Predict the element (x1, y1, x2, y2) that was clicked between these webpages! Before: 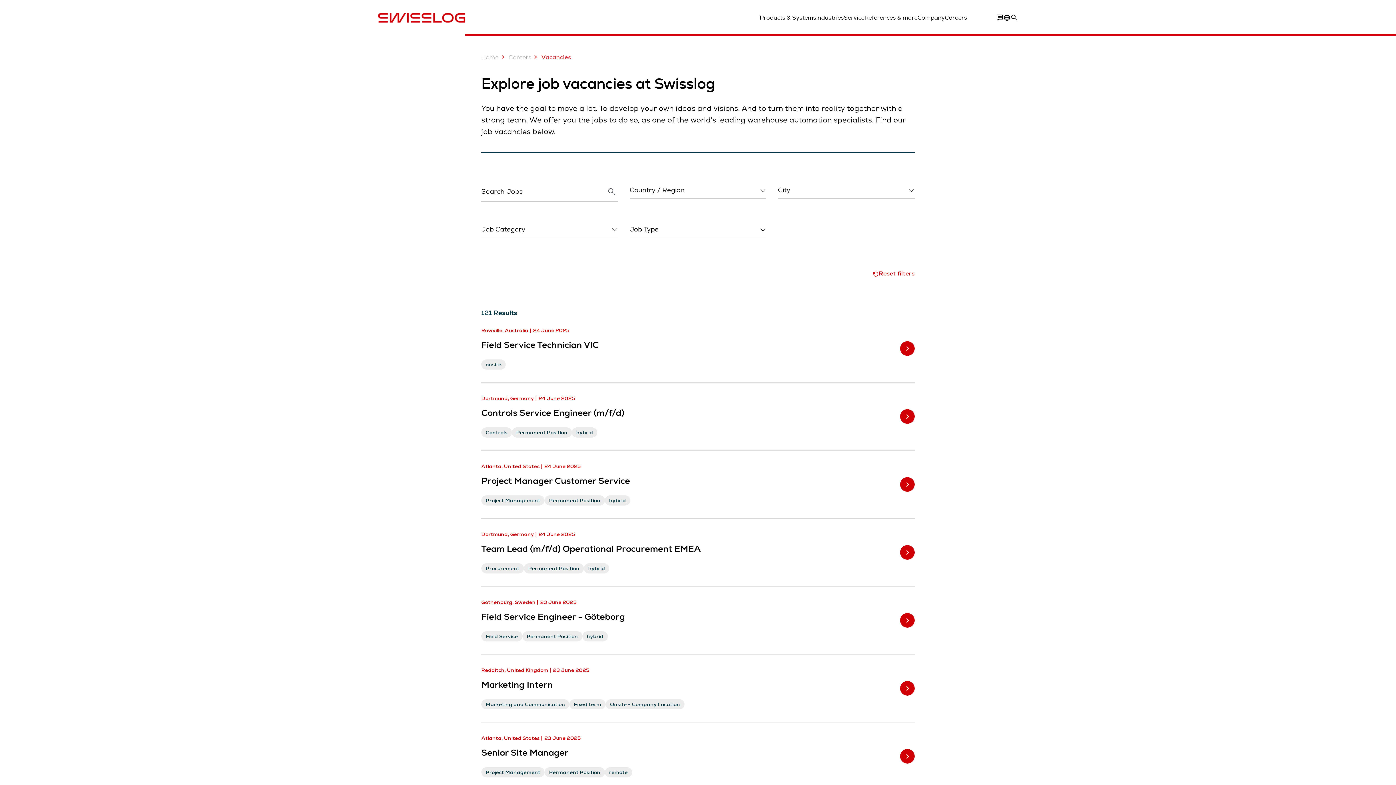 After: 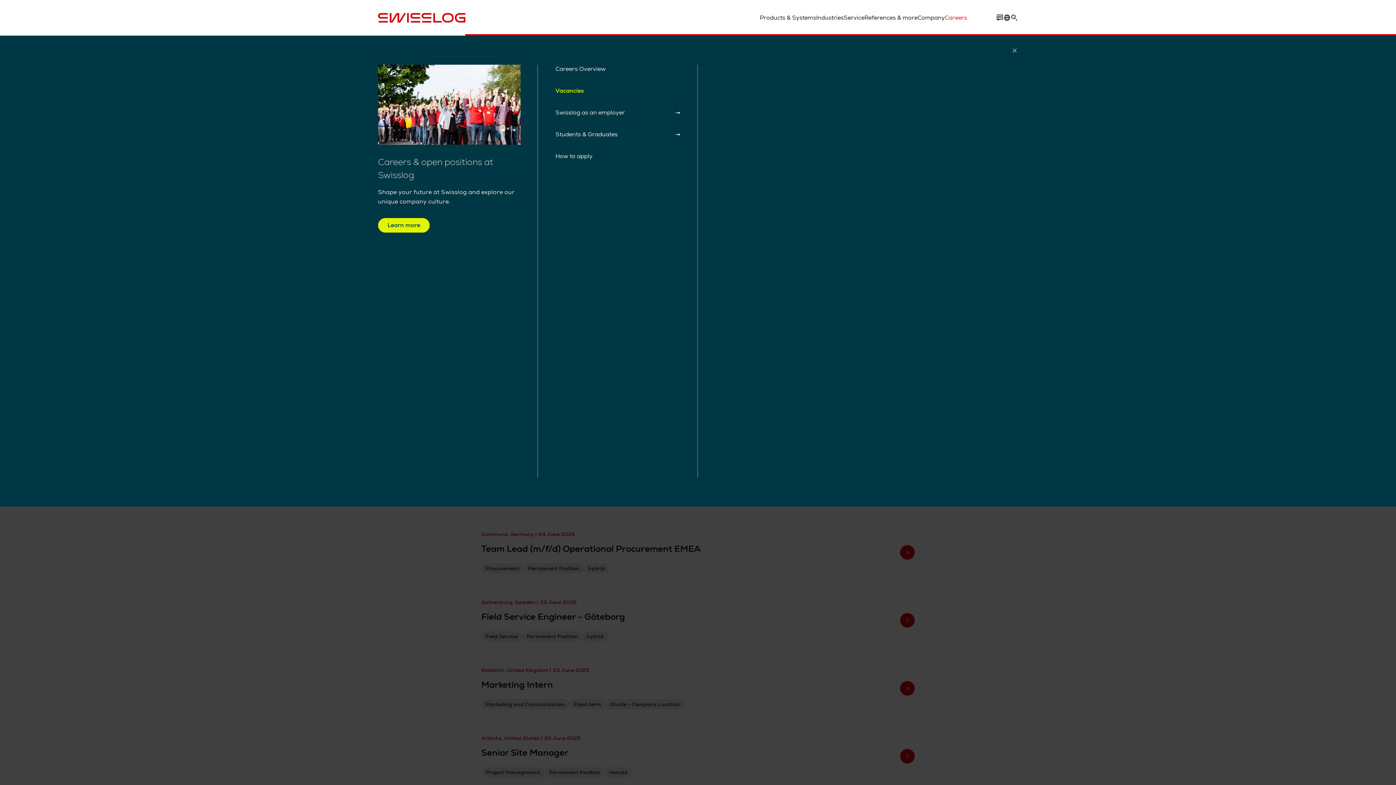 Action: bbox: (945, 13, 967, 22) label: Careers